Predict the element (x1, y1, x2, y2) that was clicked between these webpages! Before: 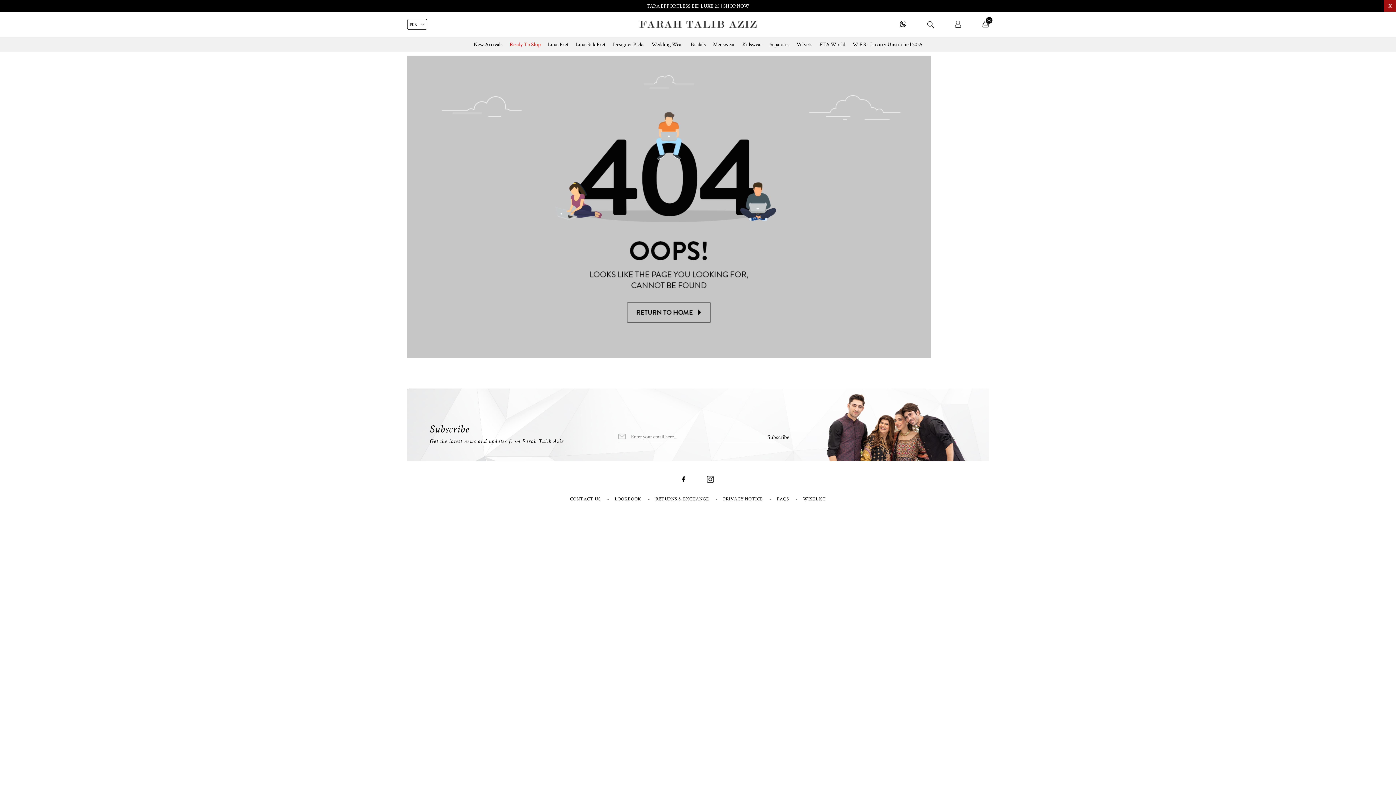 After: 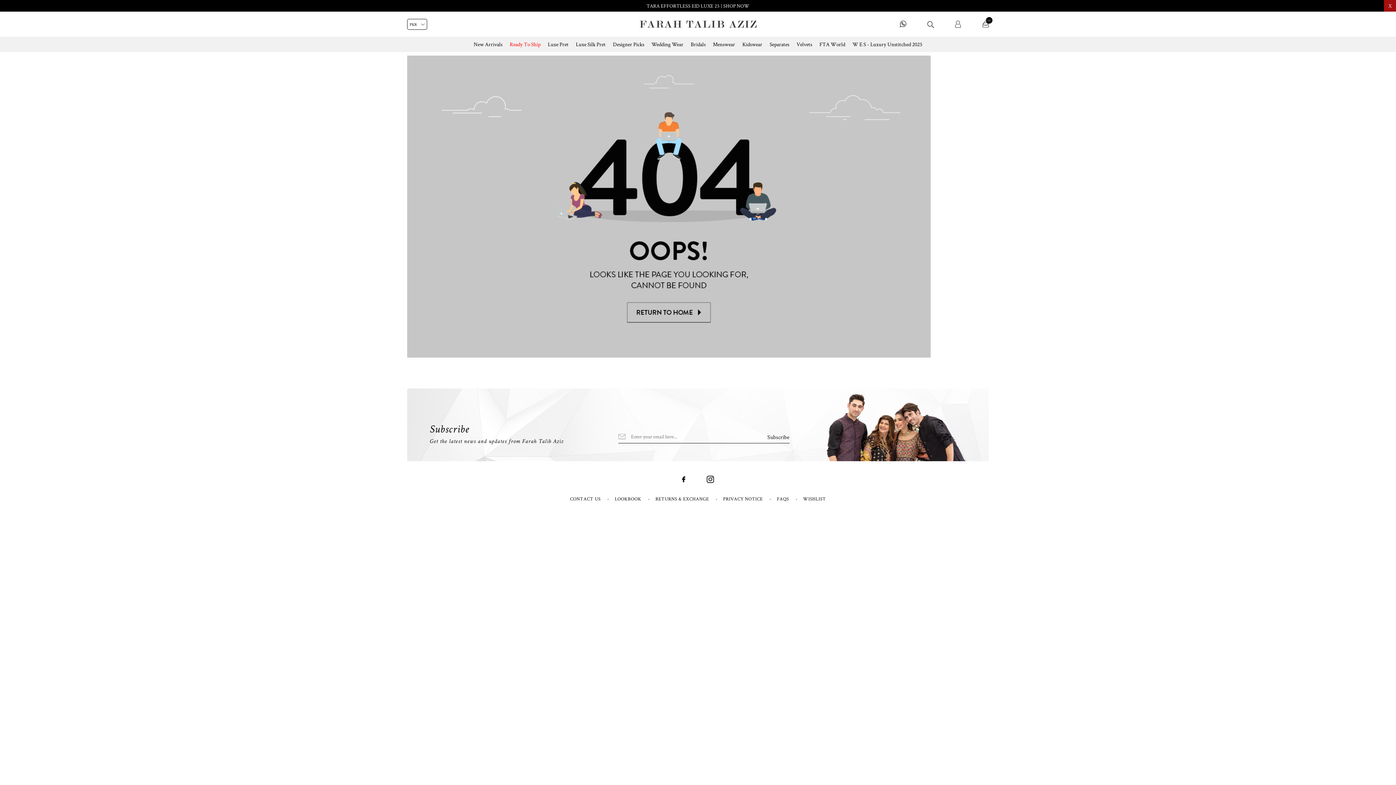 Action: bbox: (900, 20, 906, 27)